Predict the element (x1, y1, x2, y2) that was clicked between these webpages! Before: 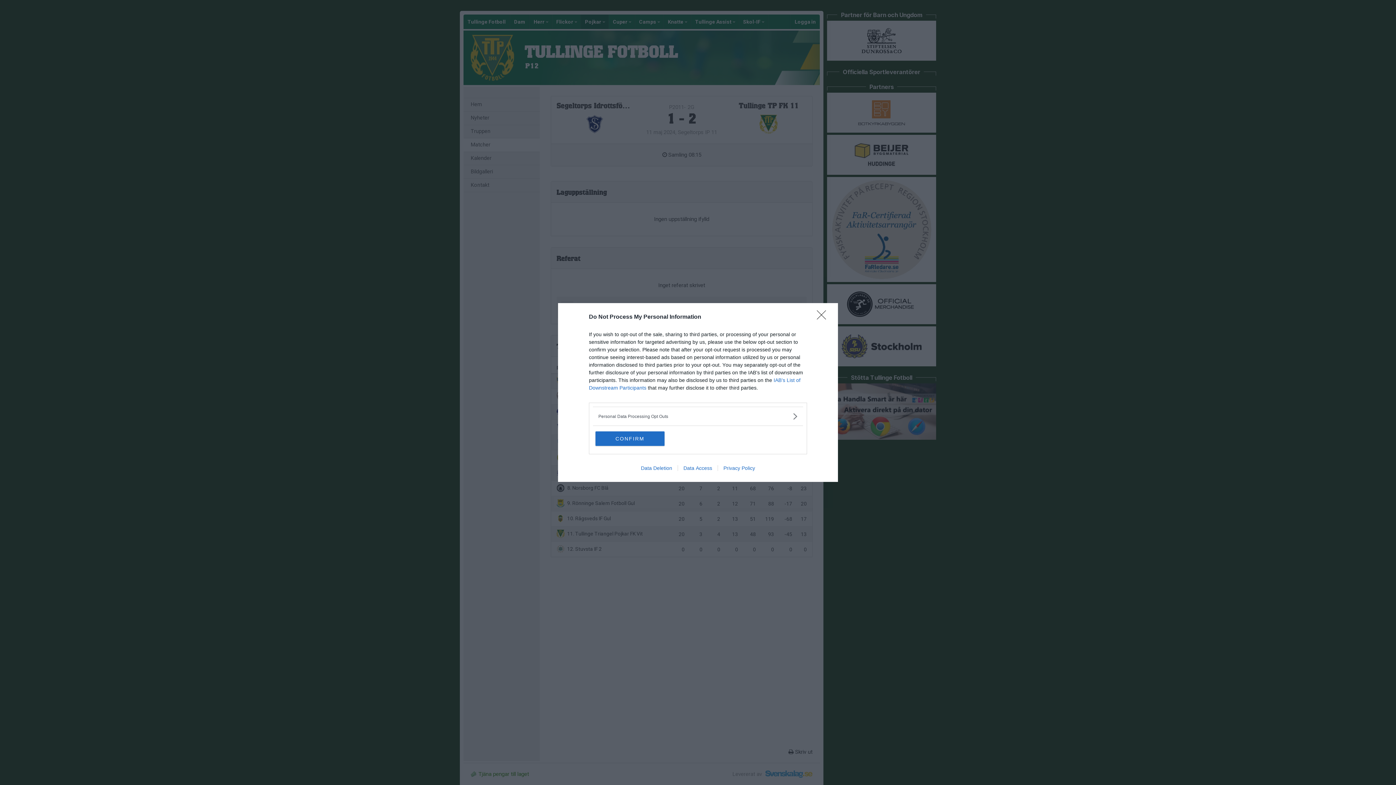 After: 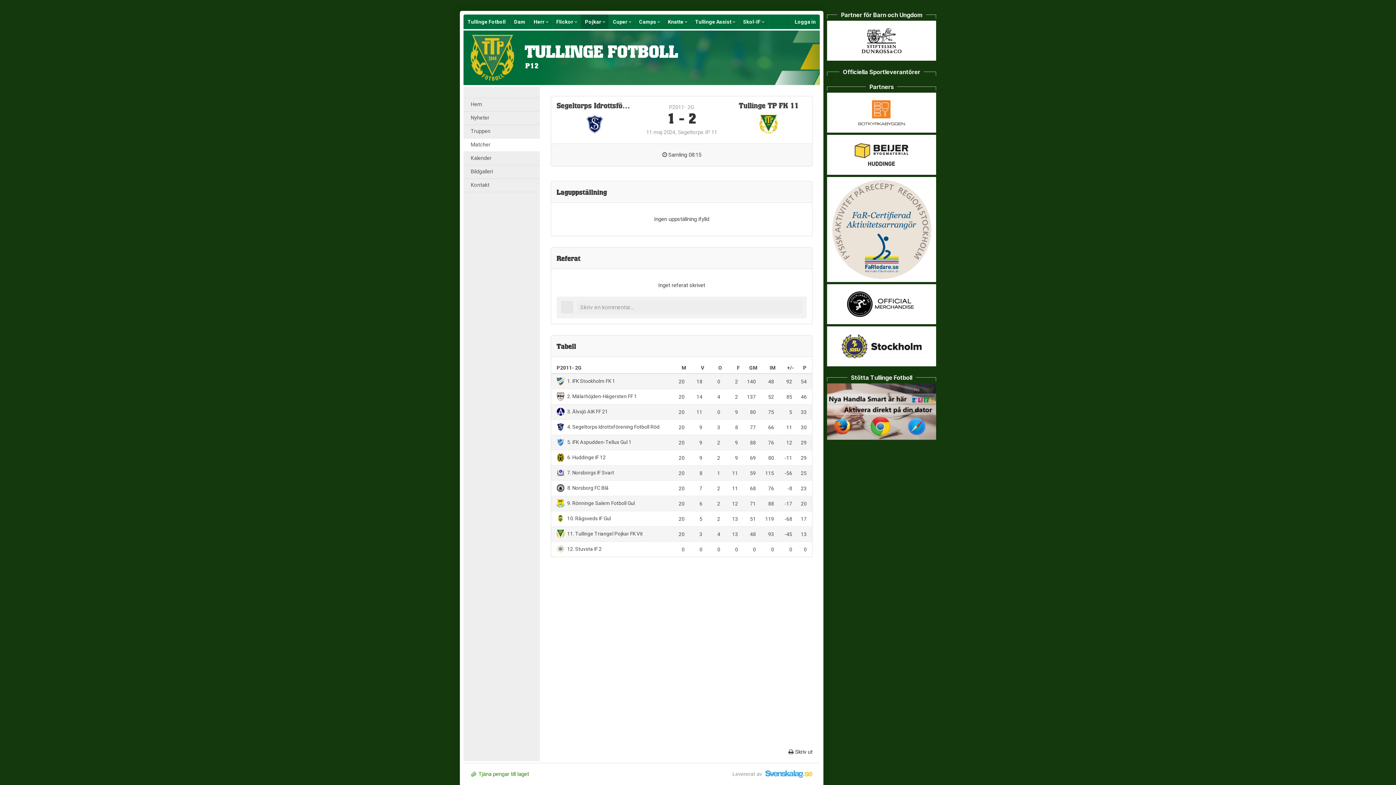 Action: label: Close bbox: (817, 310, 830, 324)